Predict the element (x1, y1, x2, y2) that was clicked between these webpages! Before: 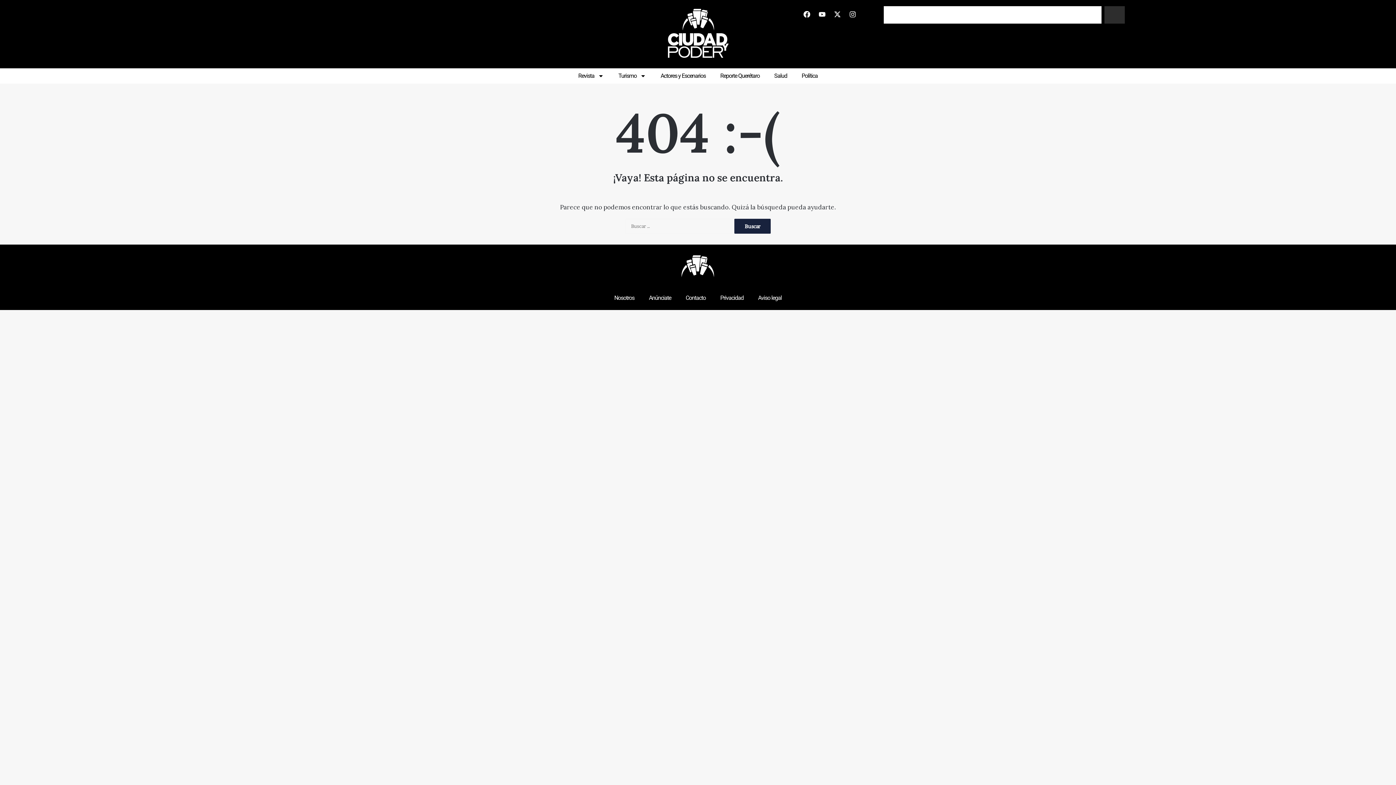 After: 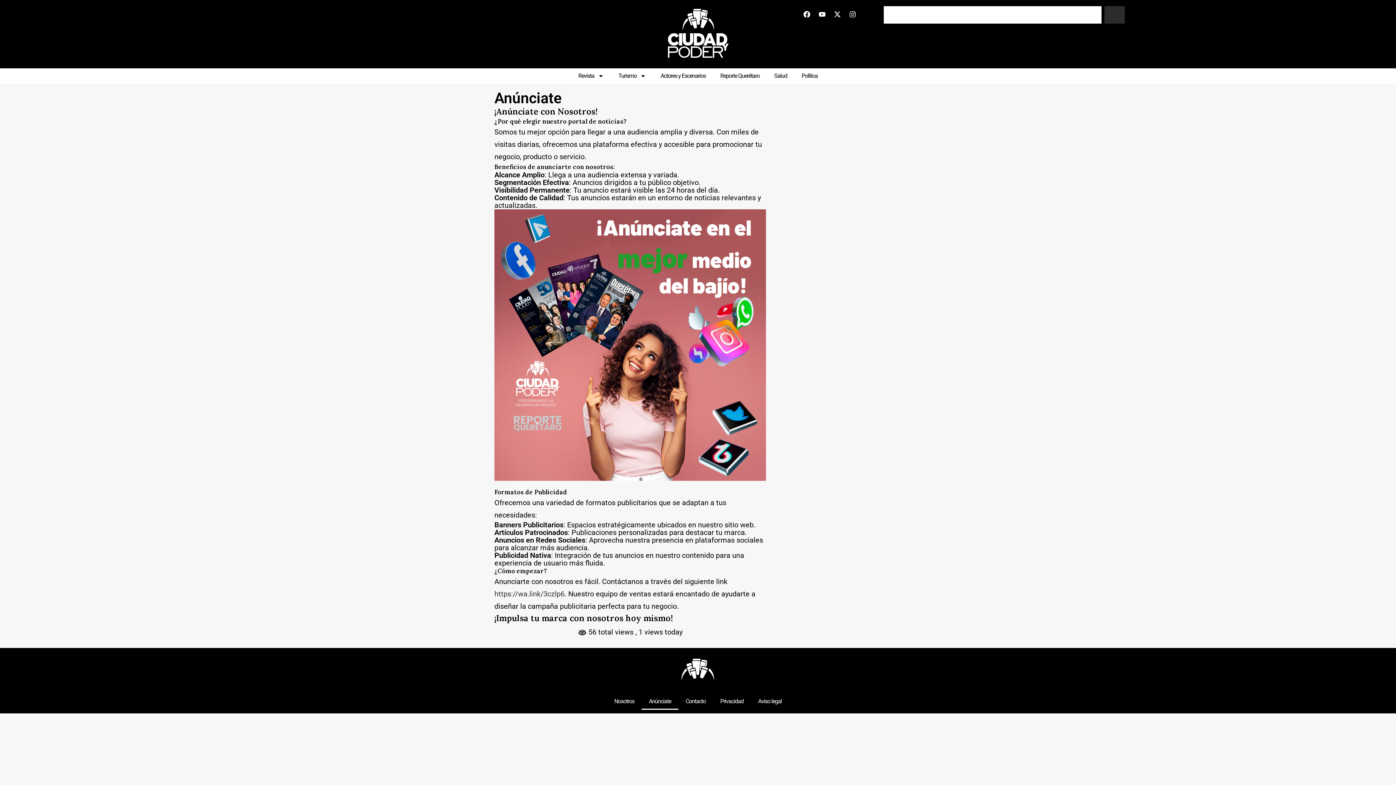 Action: bbox: (641, 289, 678, 306) label: Anúnciate